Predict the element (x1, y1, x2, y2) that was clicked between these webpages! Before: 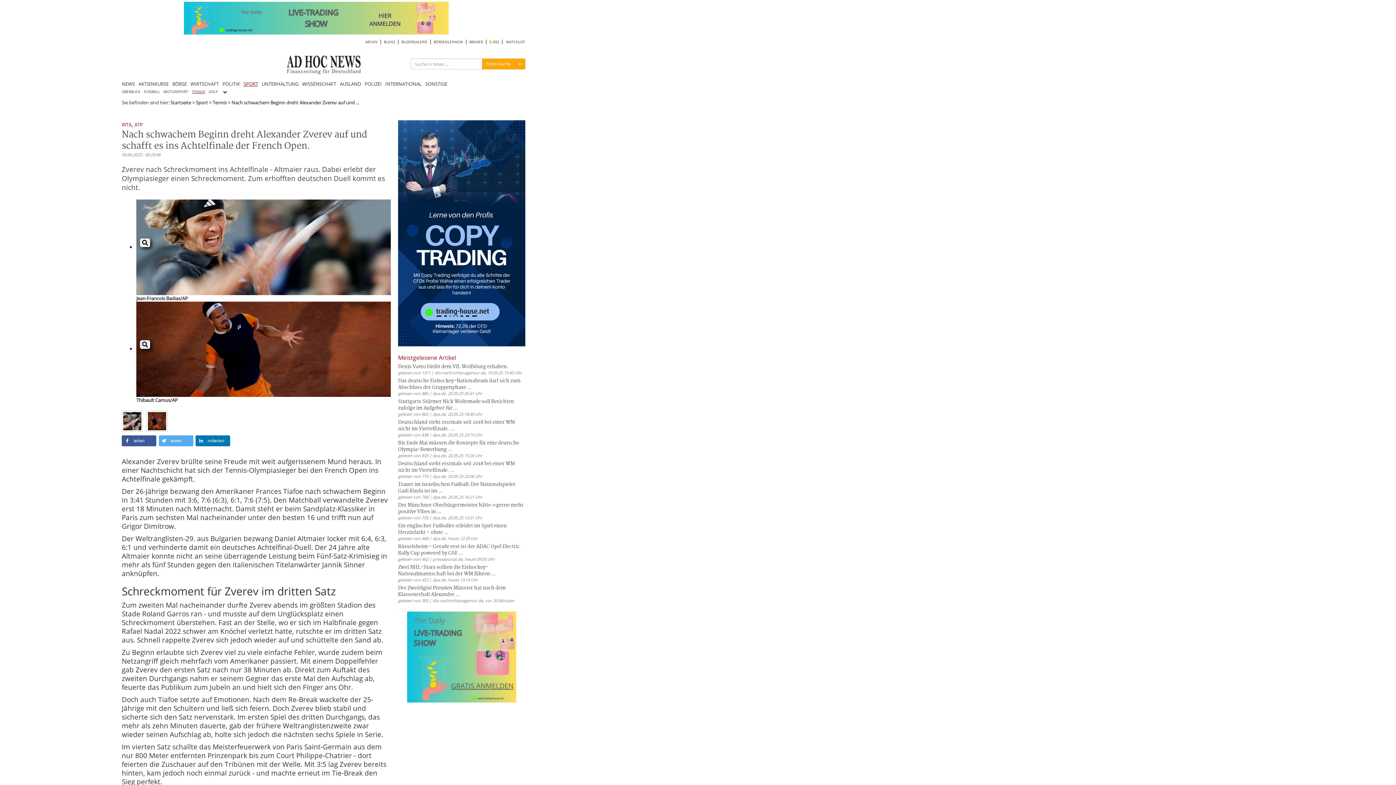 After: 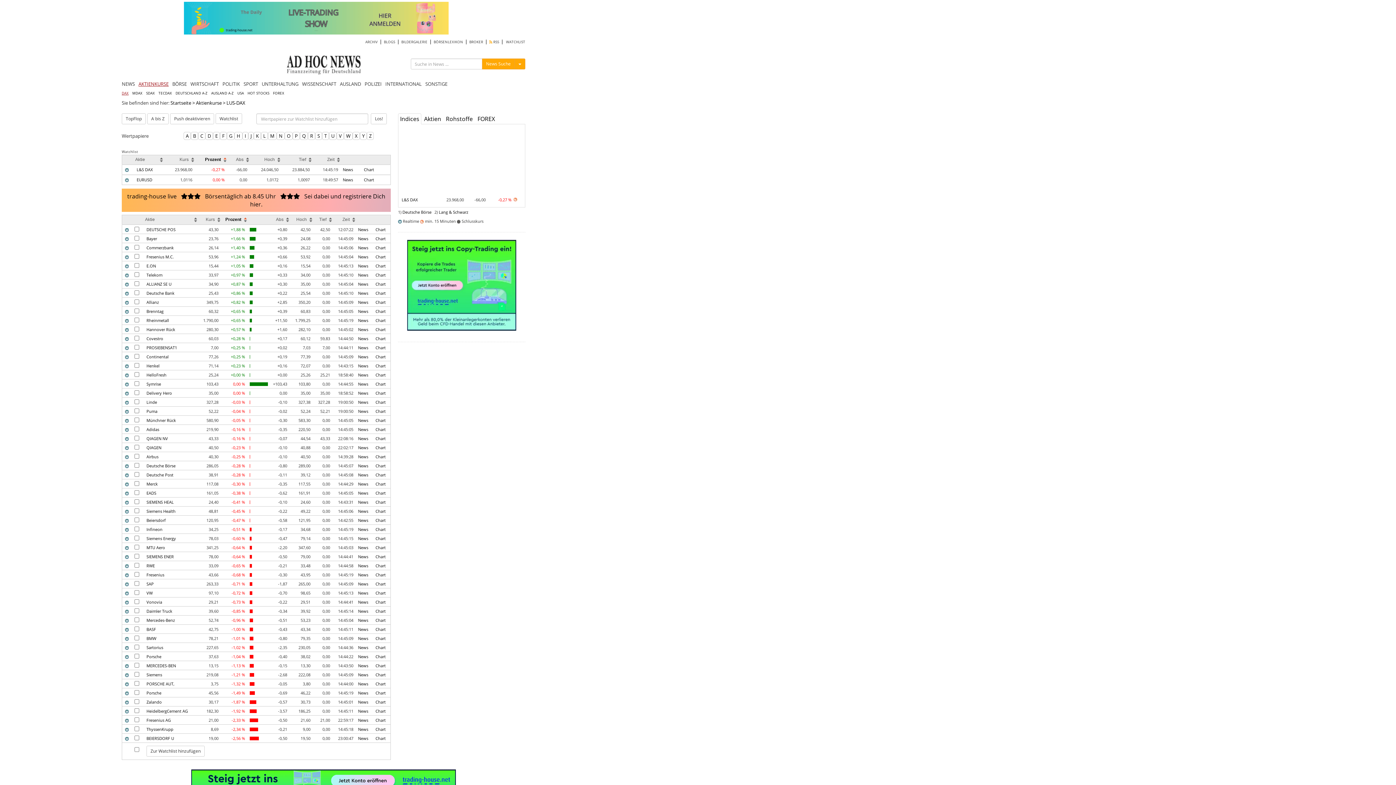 Action: bbox: (138, 78, 172, 88) label: AKTIENKURSE